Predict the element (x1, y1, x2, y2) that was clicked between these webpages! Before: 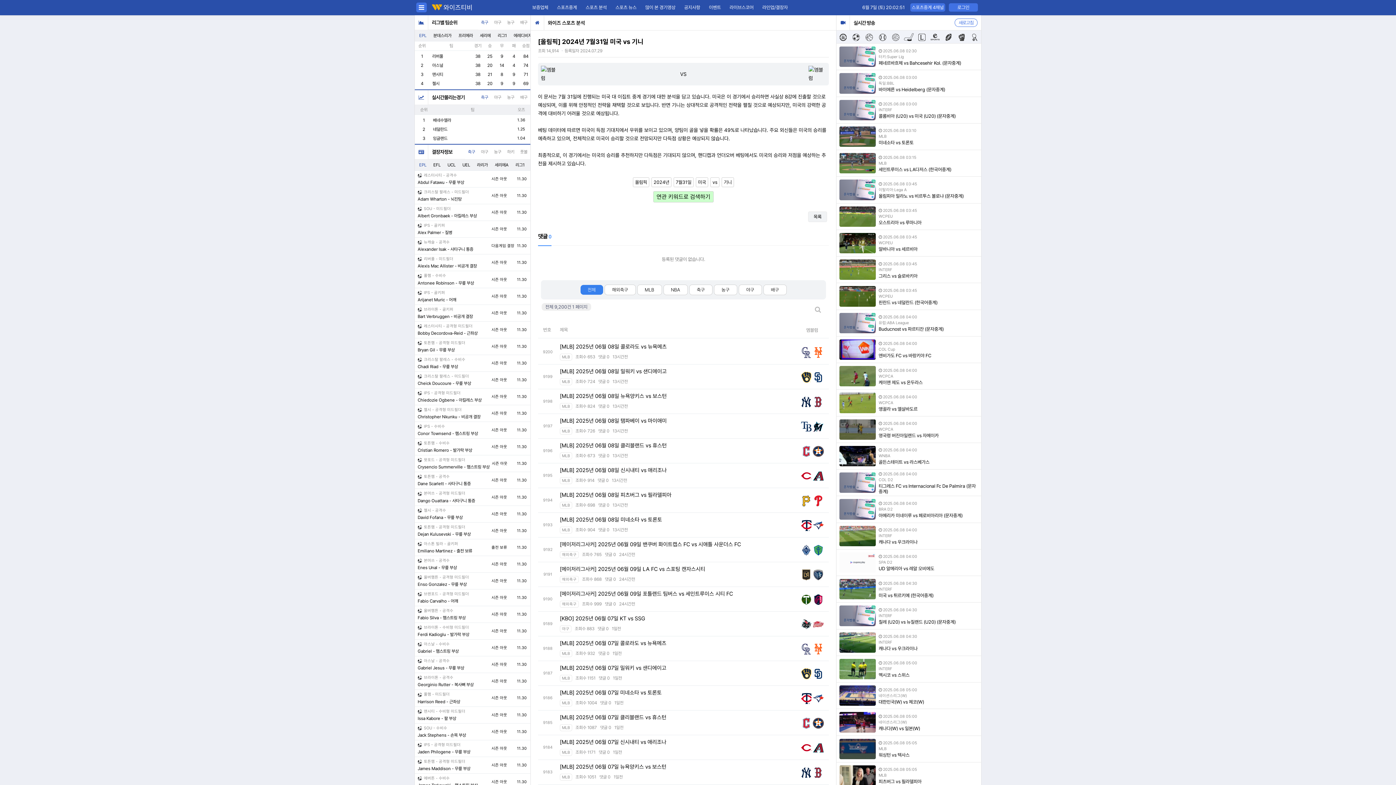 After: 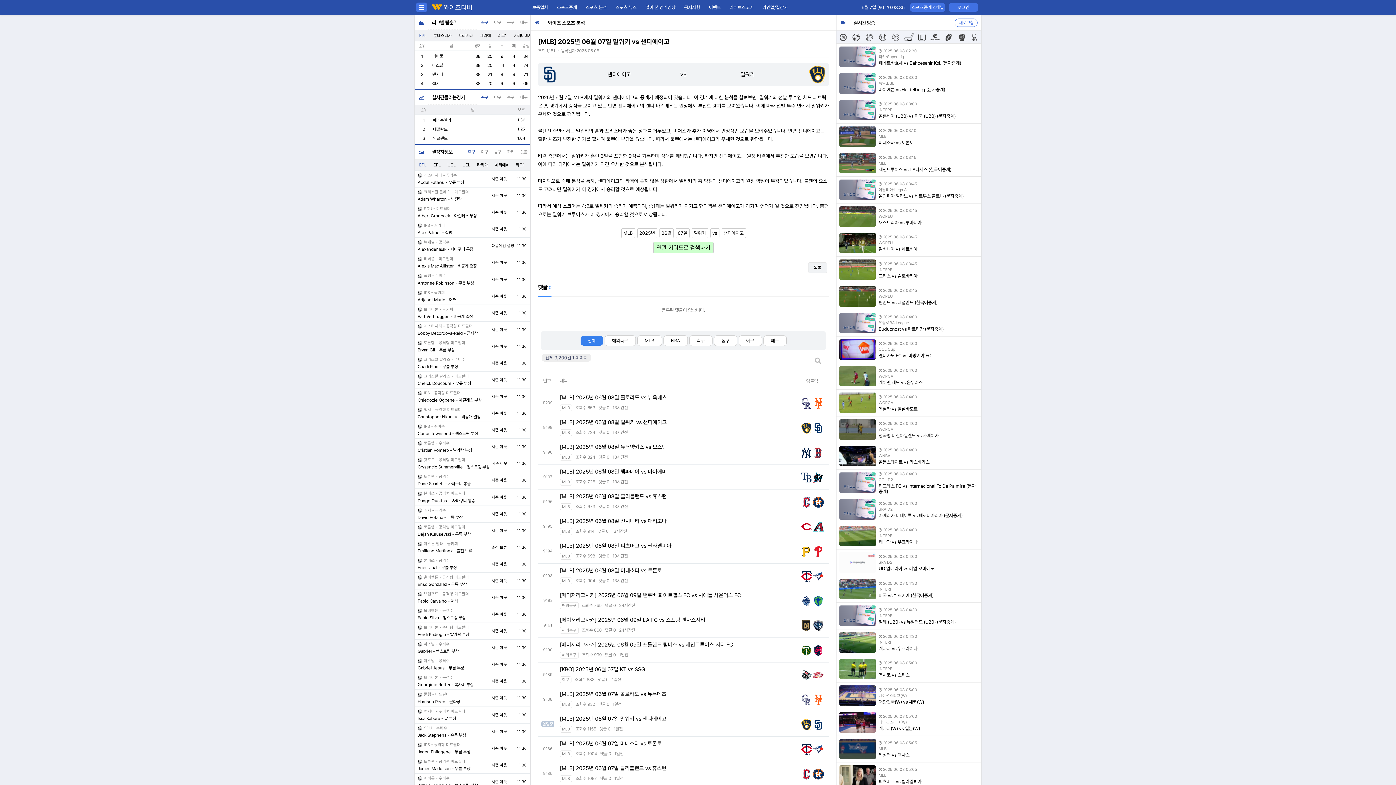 Action: bbox: (560, 665, 789, 672) label: [MLB] 2025년 06월 07일 밀워키 vs 샌디에이고